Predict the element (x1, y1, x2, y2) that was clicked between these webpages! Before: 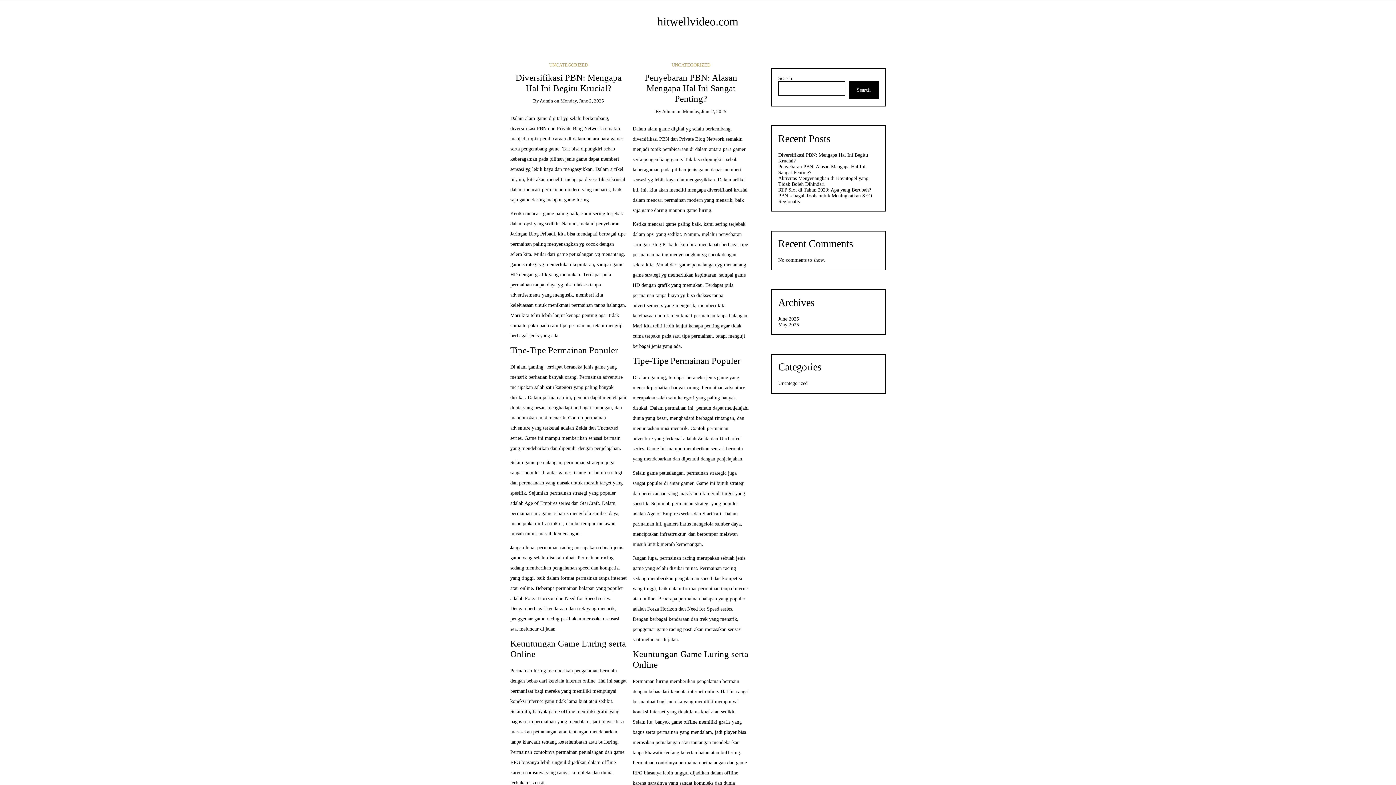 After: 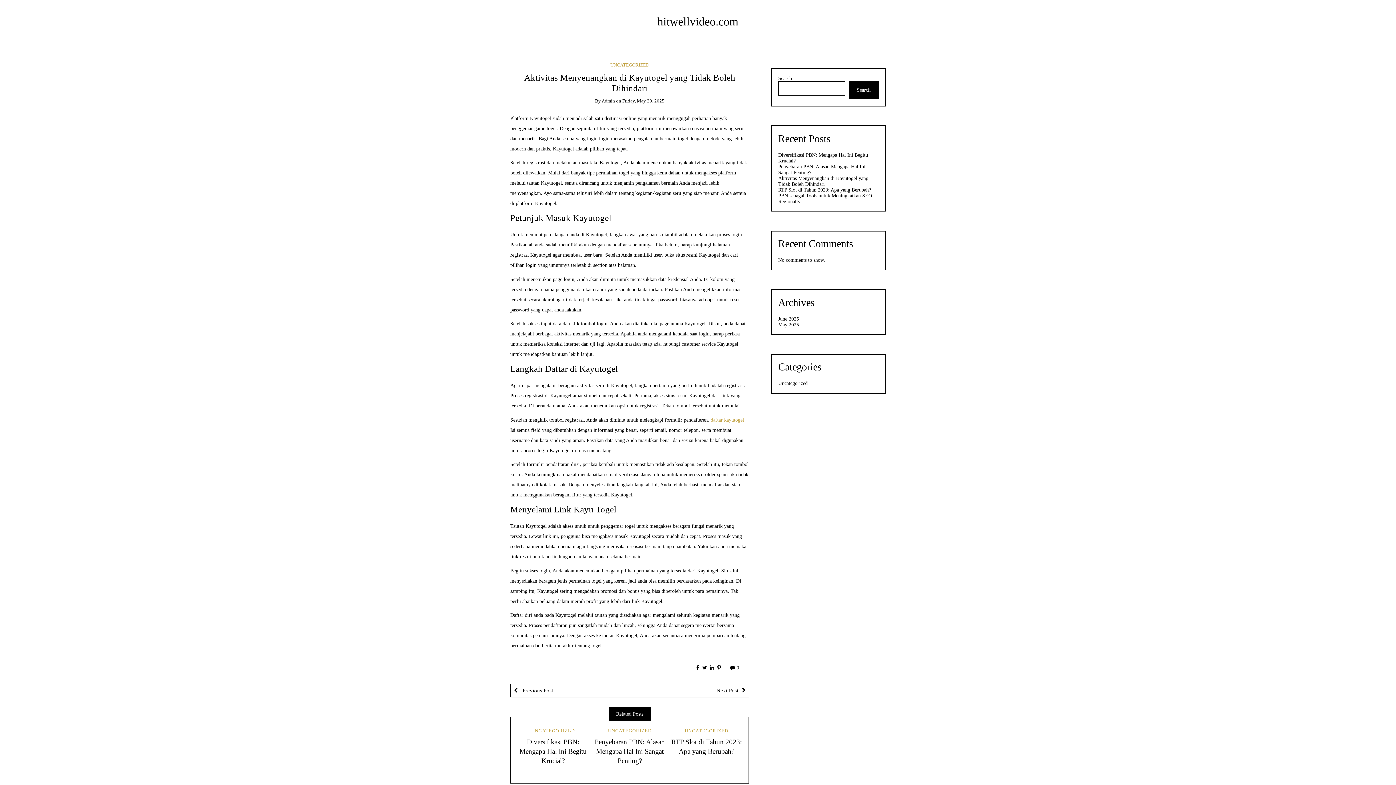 Action: label: Aktivitas Menyenangkan di Kayutogel yang Tidak Boleh Dihindari bbox: (778, 175, 868, 186)